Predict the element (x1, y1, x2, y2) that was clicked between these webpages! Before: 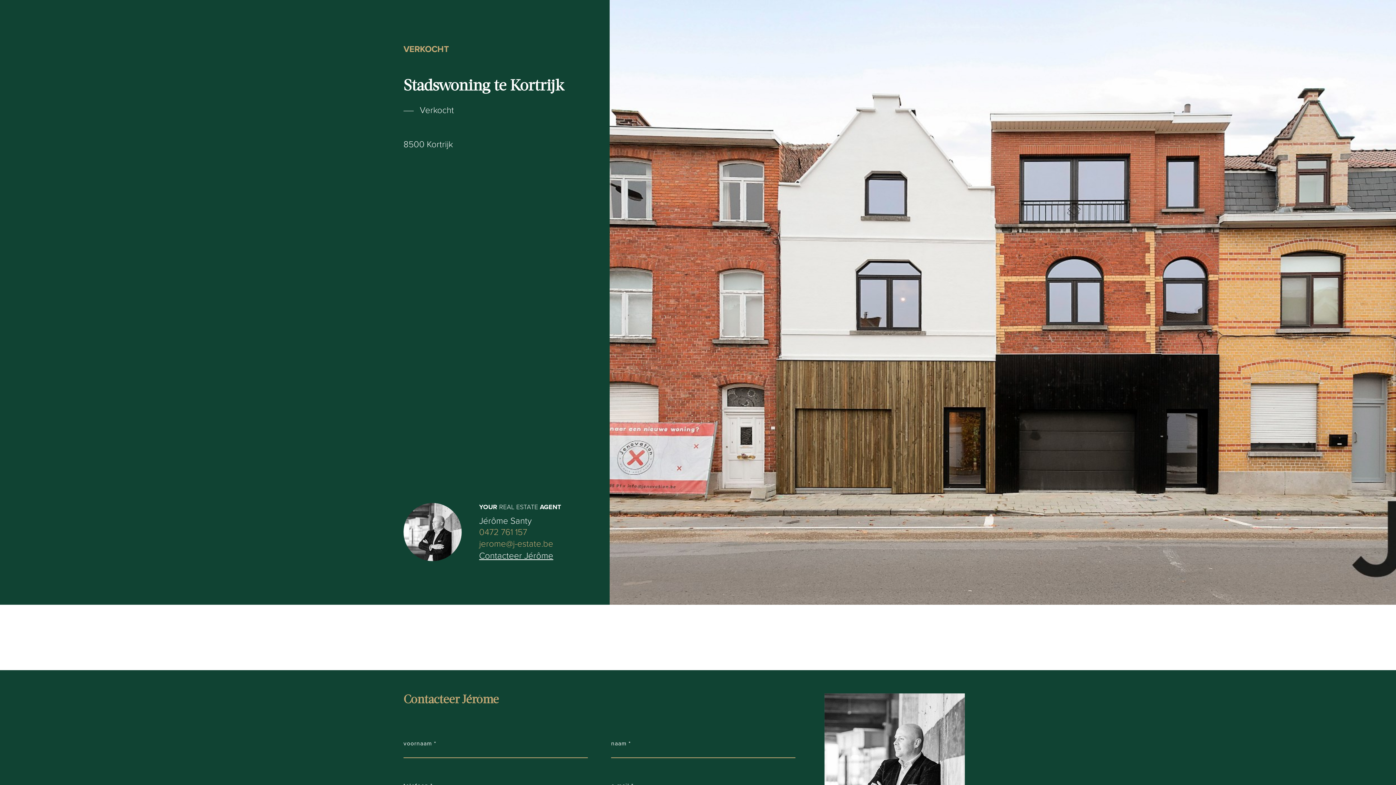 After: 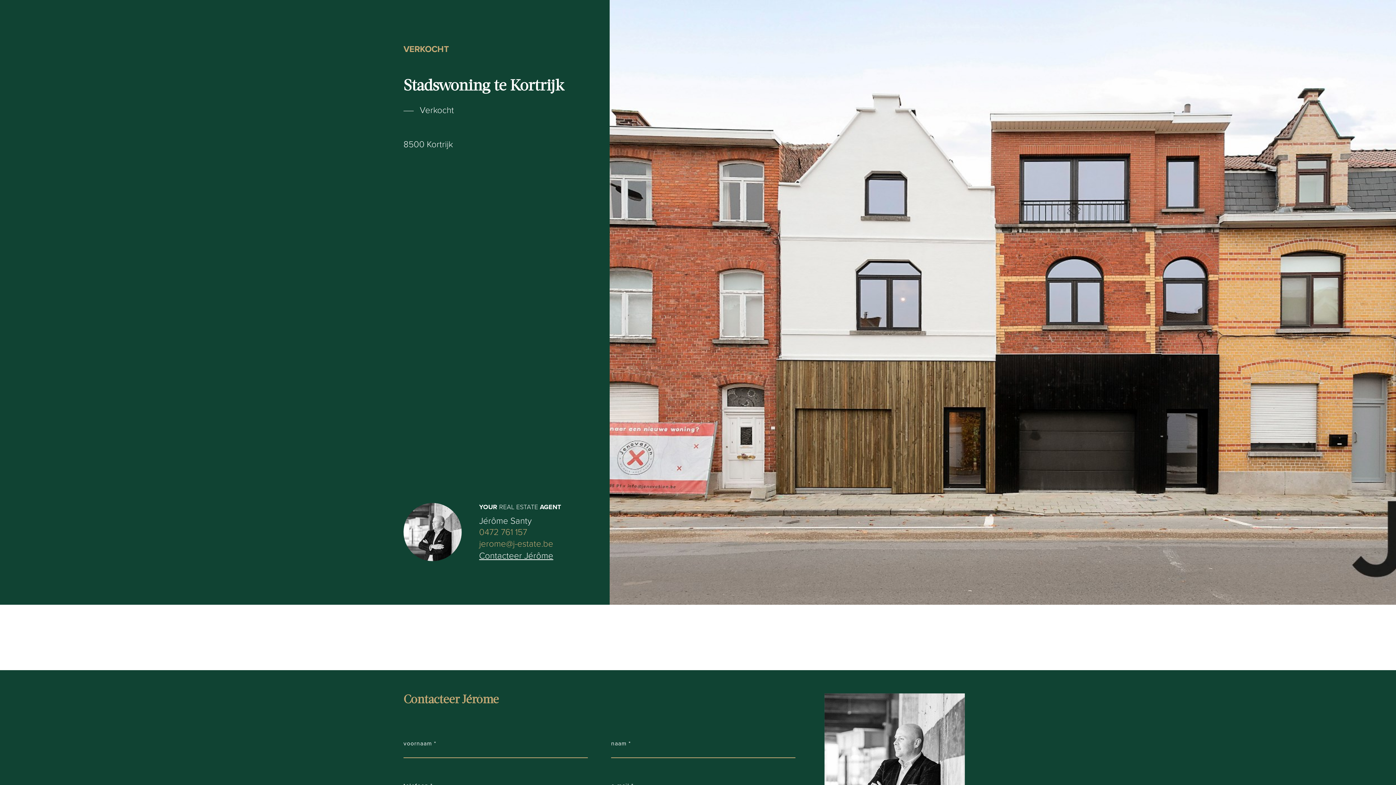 Action: bbox: (479, 527, 561, 537) label: 0472 761 157